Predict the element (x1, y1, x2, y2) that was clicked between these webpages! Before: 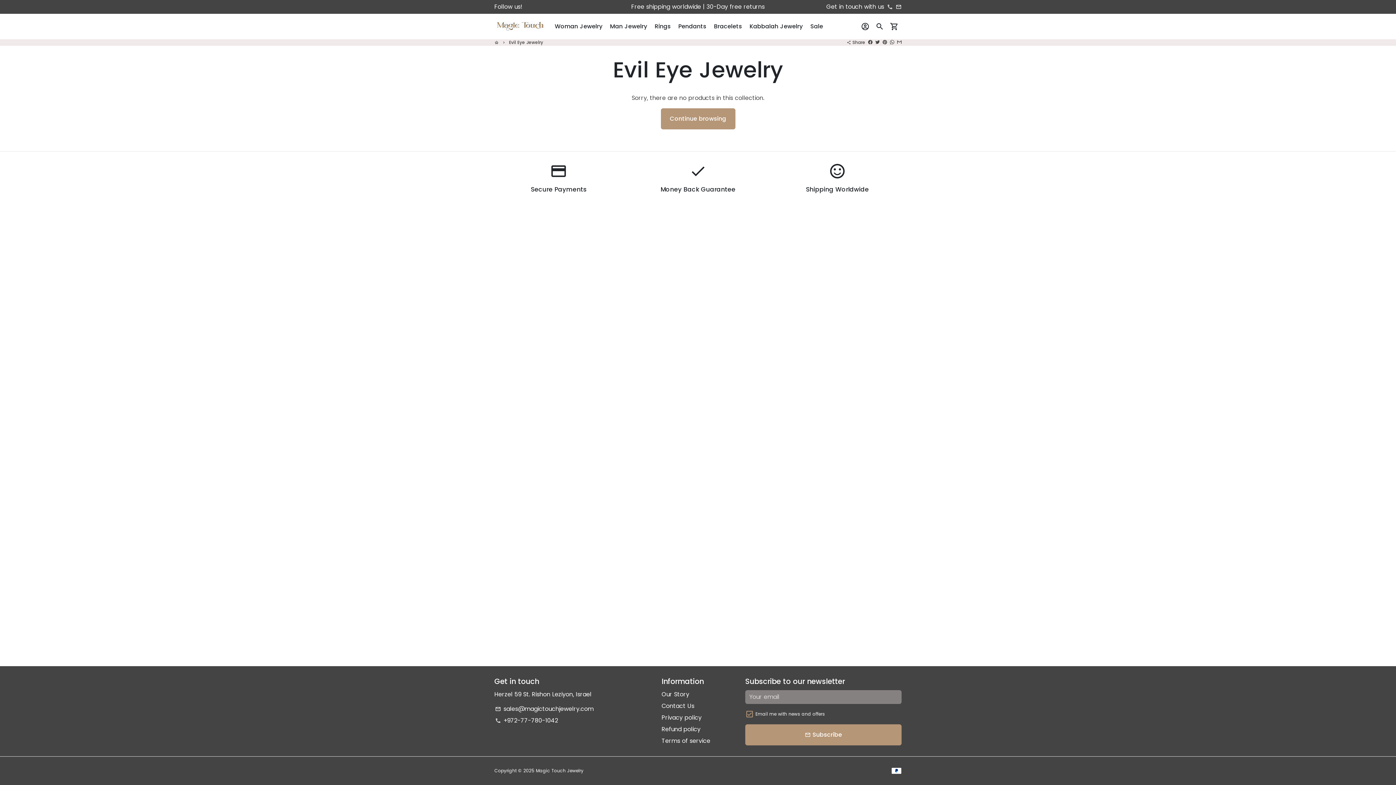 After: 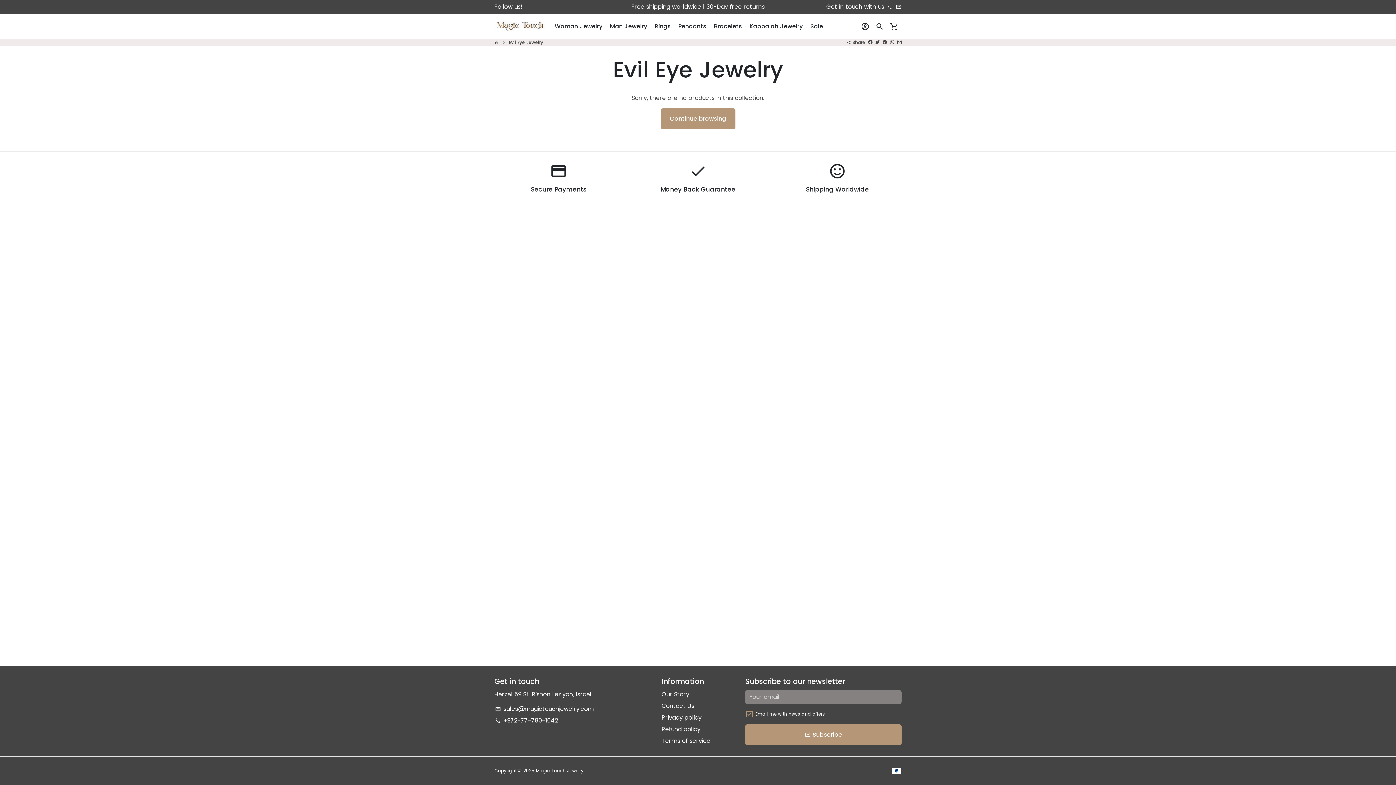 Action: label: phone +972-77-780-1042 bbox: (494, 716, 558, 725)